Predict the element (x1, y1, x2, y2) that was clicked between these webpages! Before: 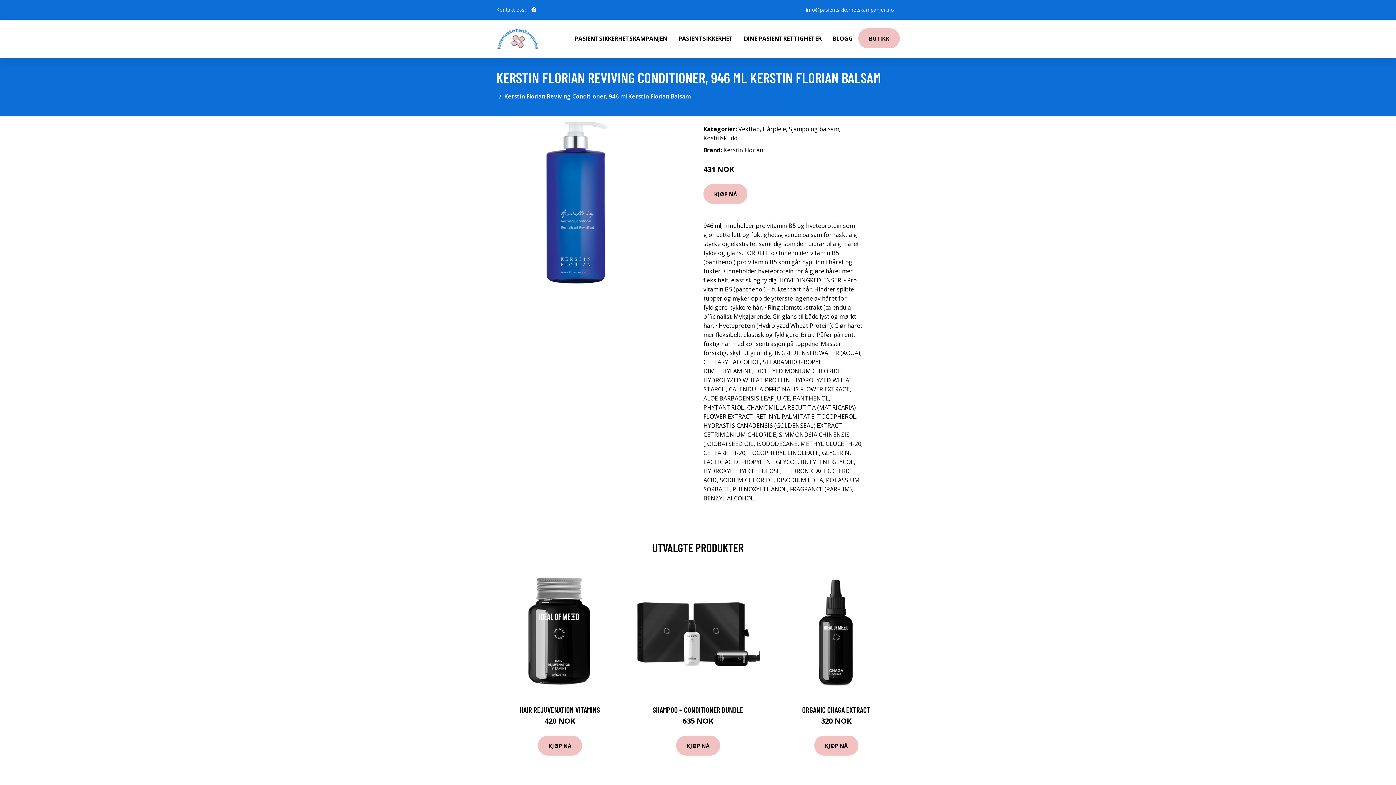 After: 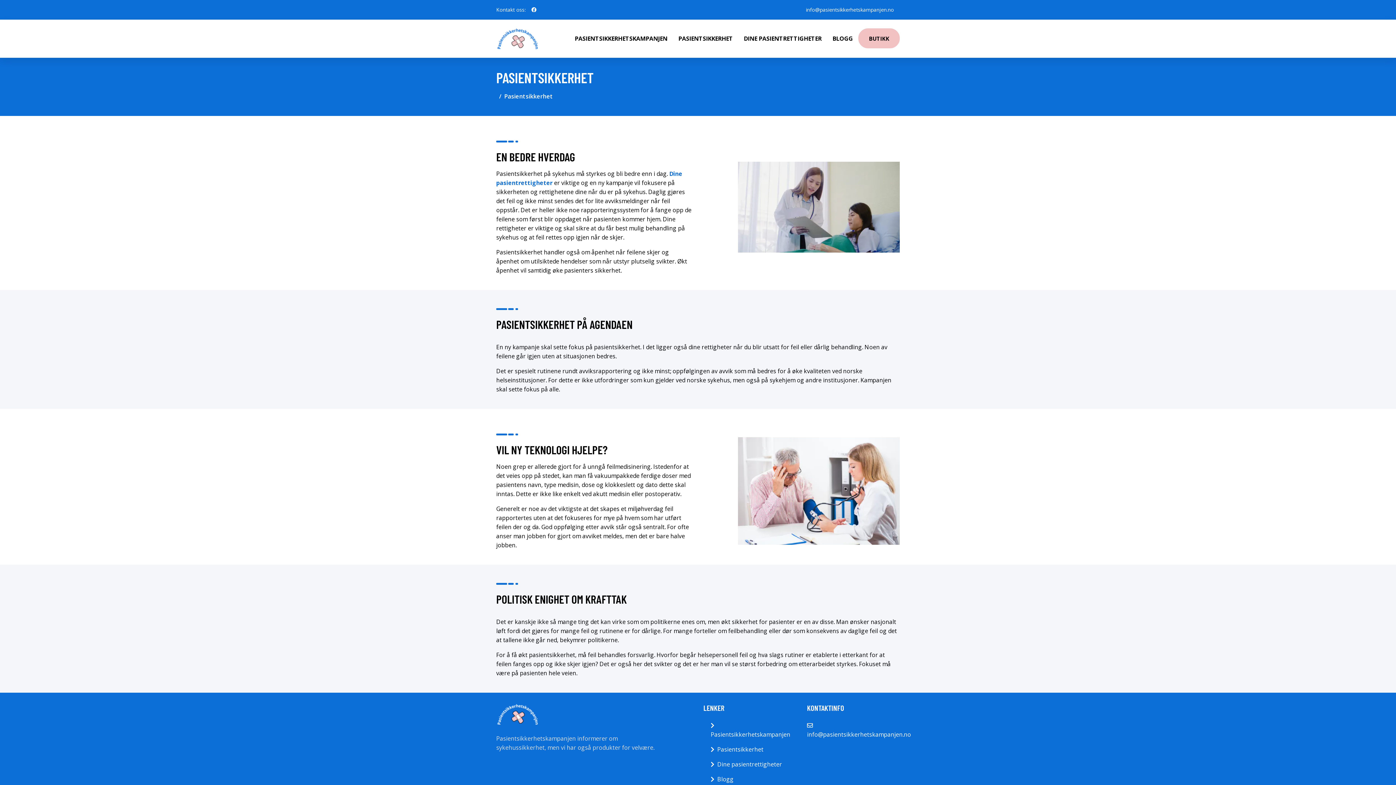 Action: bbox: (673, 19, 738, 57) label: PASIENTSIKKERHET